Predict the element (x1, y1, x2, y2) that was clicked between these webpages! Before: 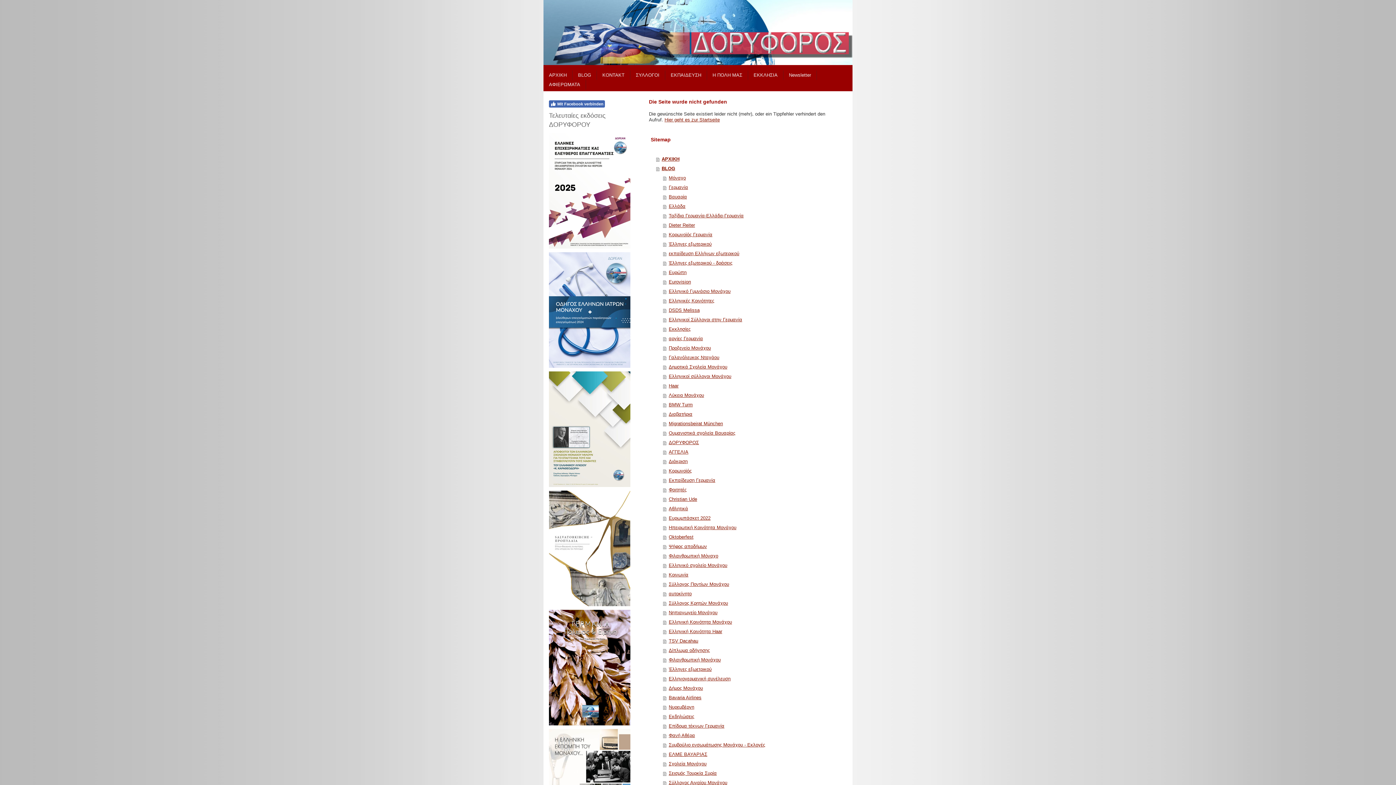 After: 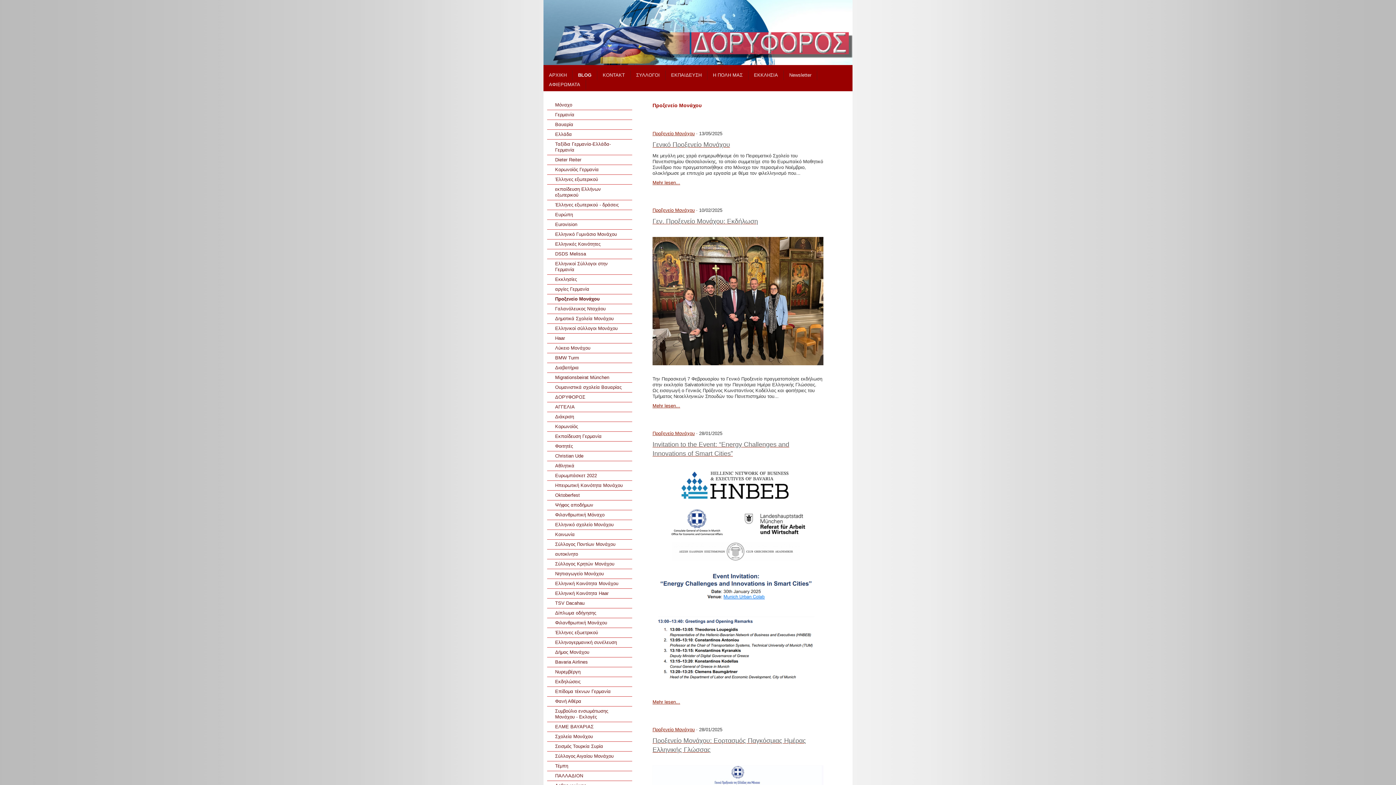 Action: bbox: (663, 343, 827, 353) label: Προξενείο Μονάχου